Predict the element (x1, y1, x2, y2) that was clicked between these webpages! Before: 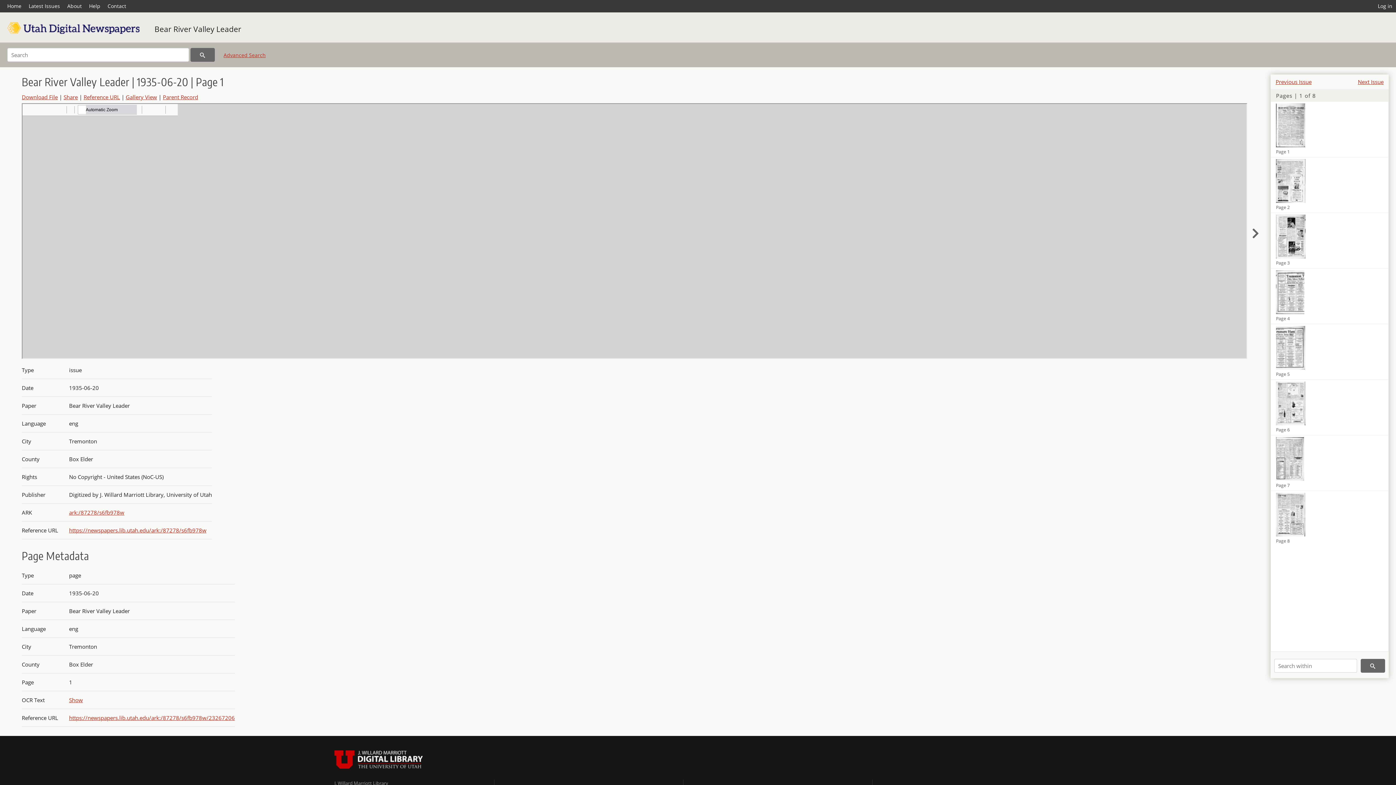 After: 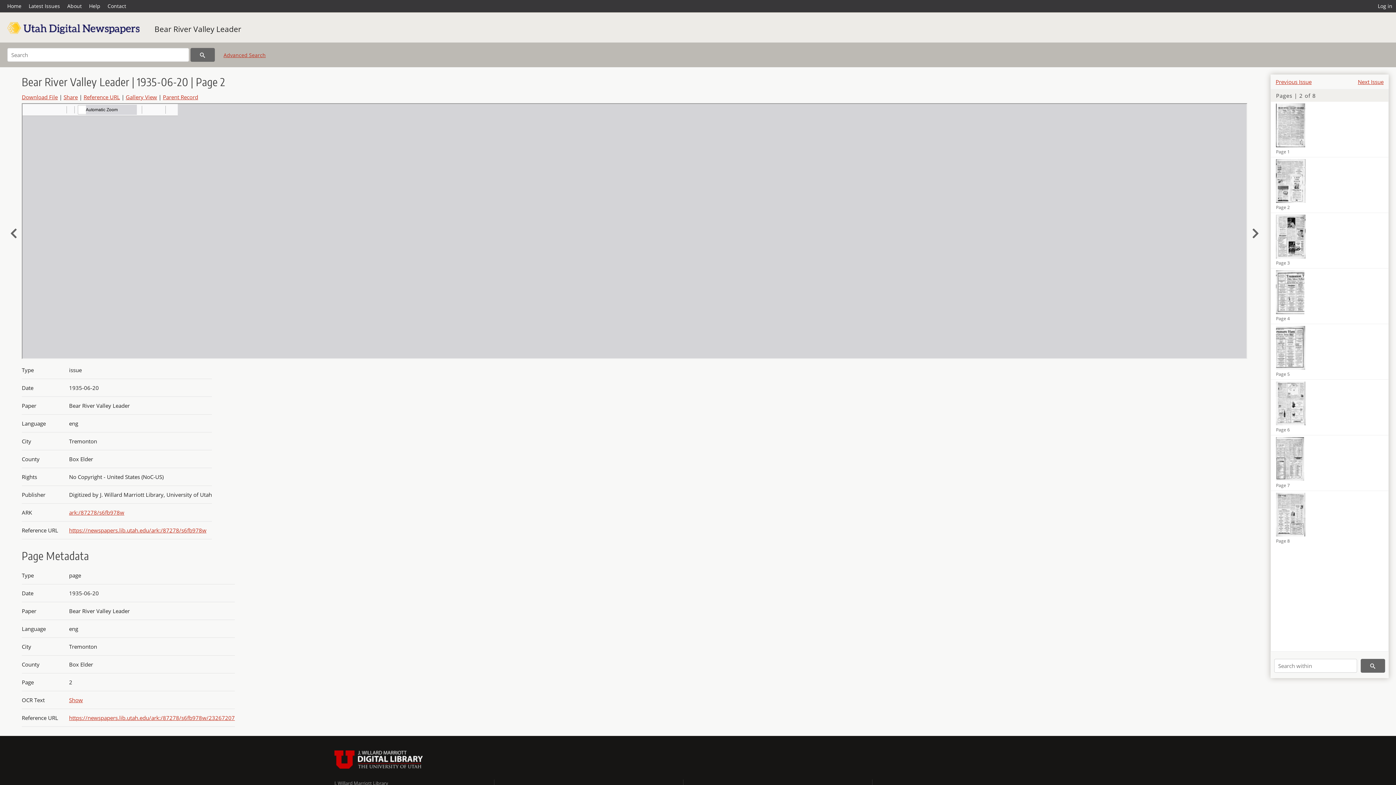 Action: bbox: (1252, 224, 1259, 239)